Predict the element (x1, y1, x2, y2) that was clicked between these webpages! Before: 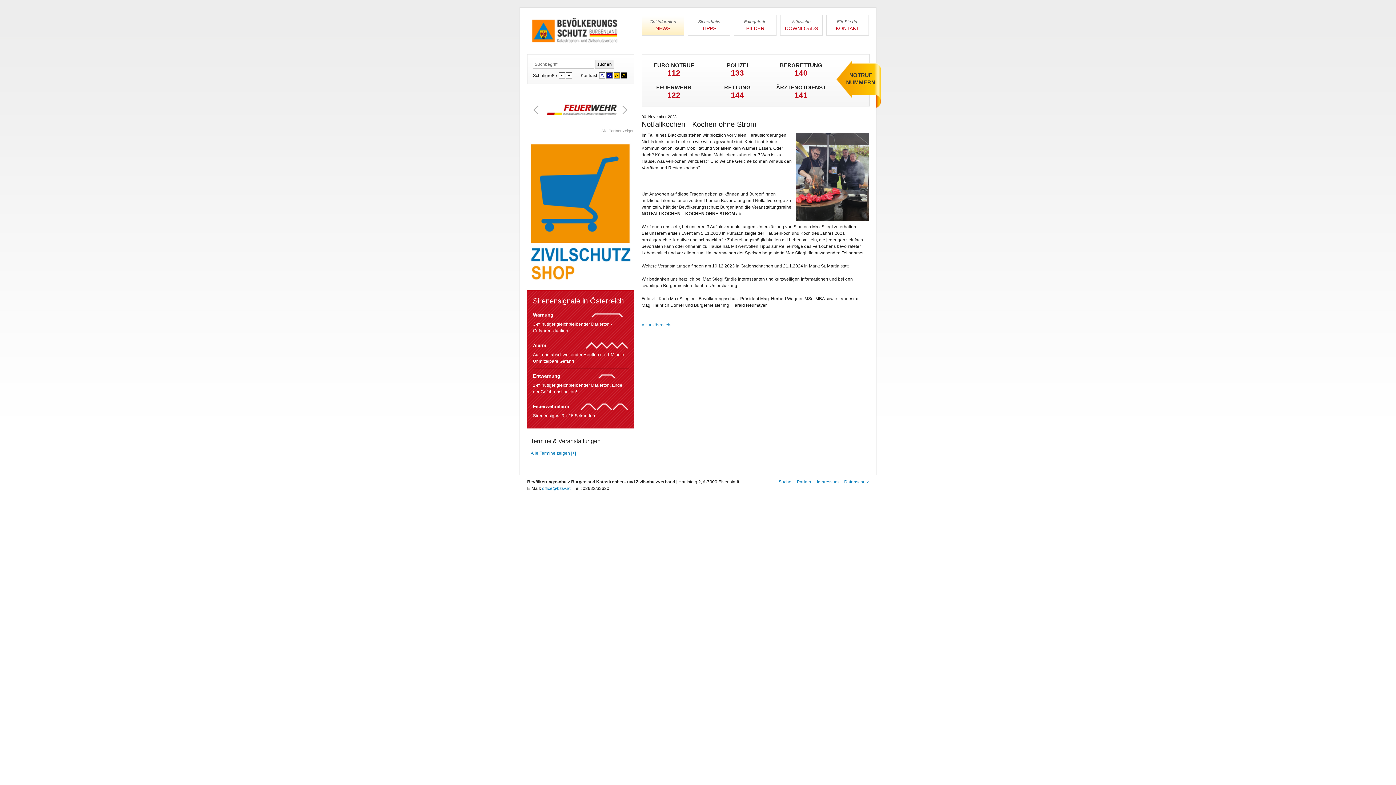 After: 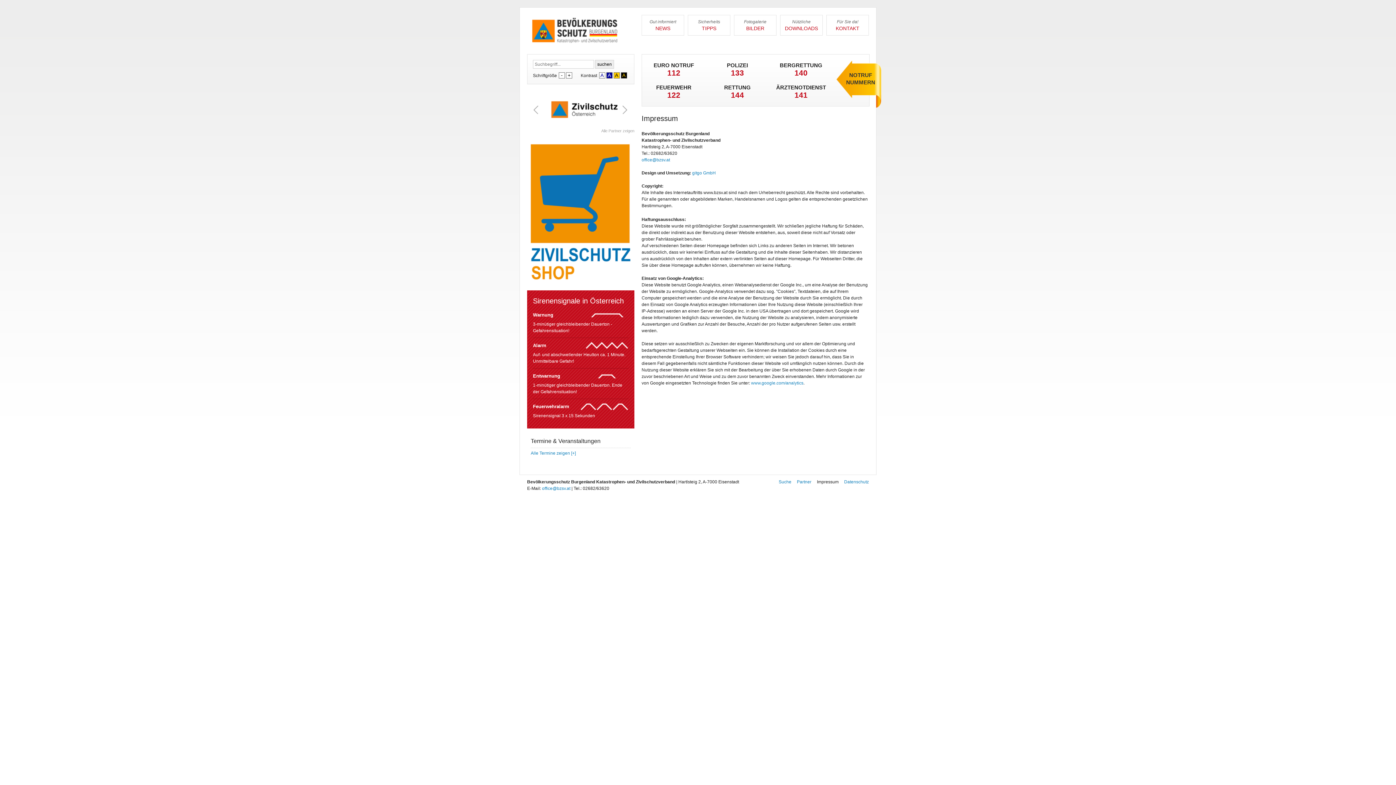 Action: bbox: (817, 478, 838, 485) label: Impressum